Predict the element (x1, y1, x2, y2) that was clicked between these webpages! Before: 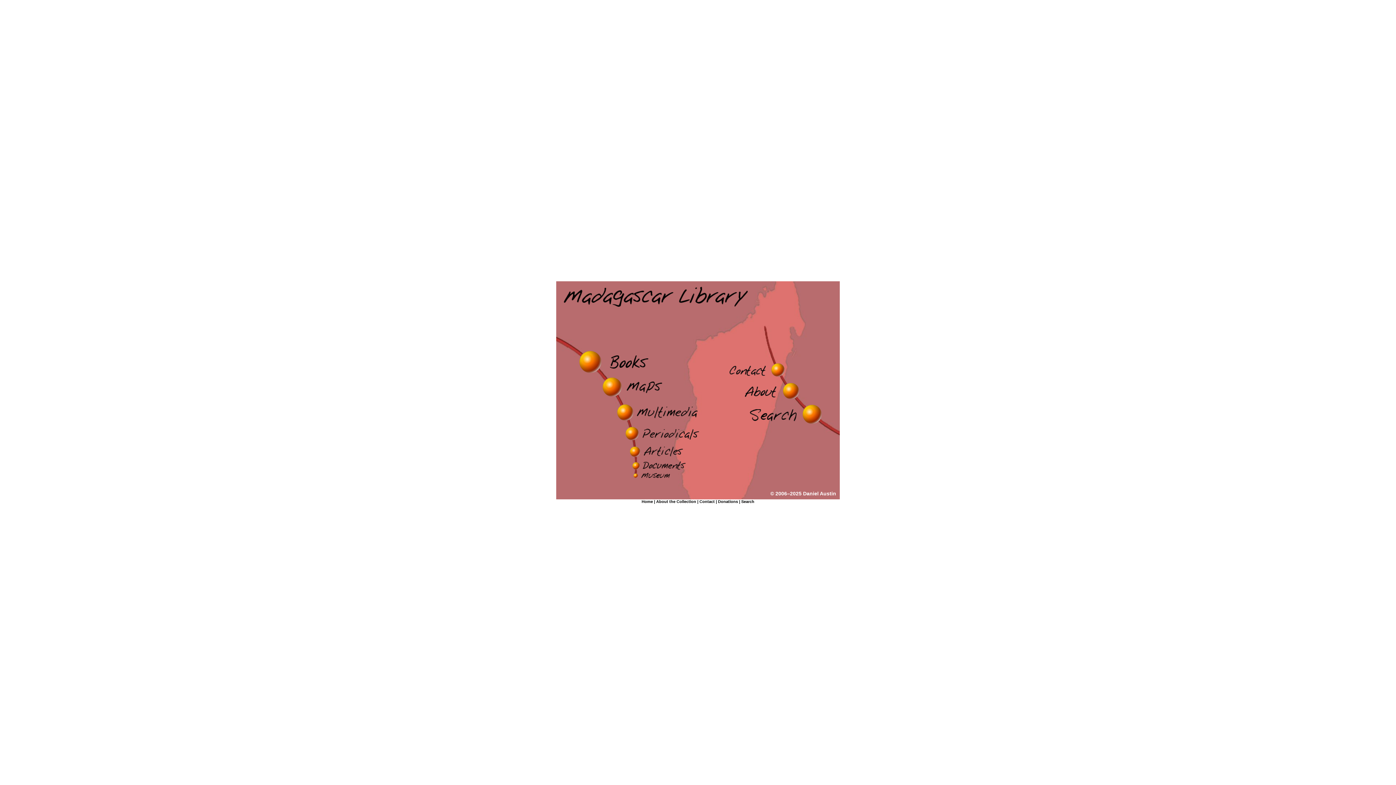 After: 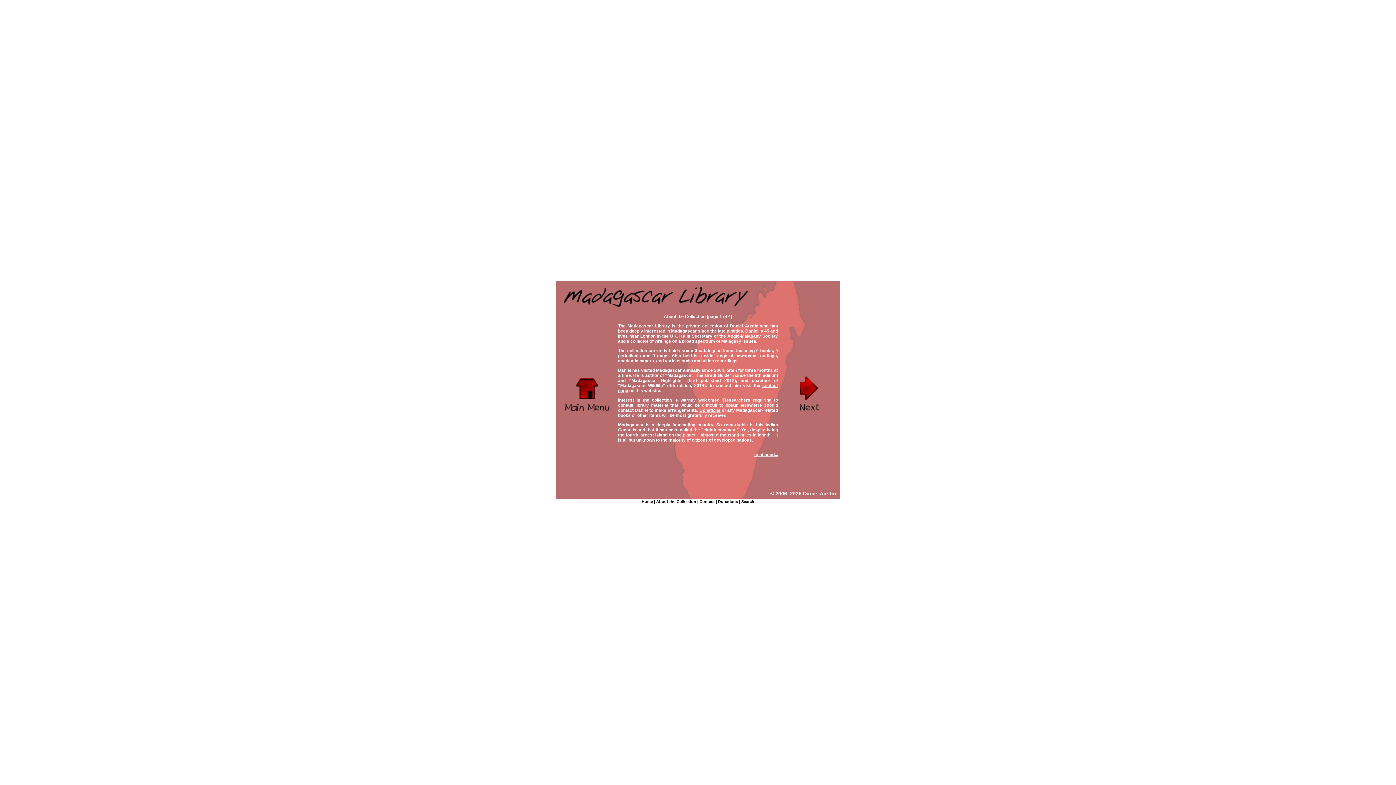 Action: label: About the Collection bbox: (656, 499, 696, 504)